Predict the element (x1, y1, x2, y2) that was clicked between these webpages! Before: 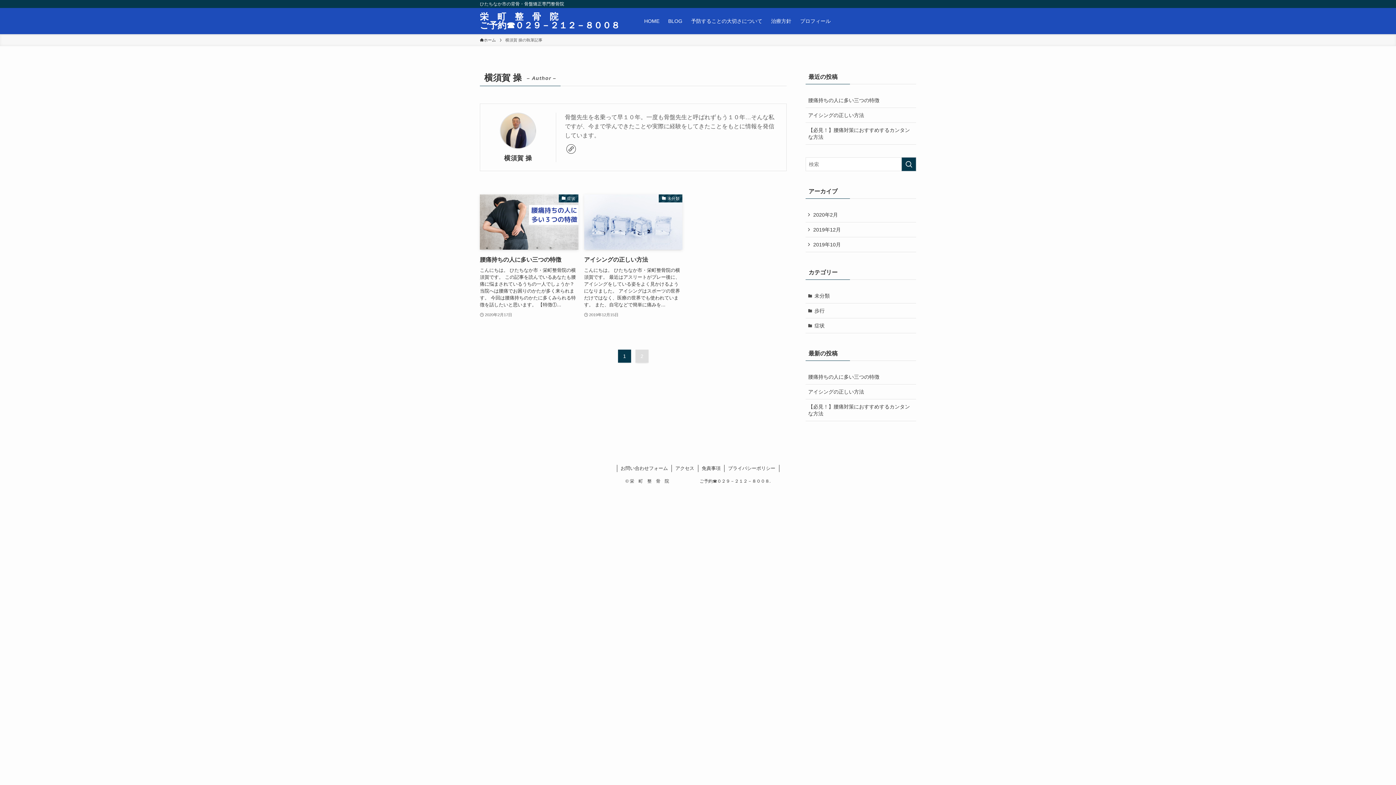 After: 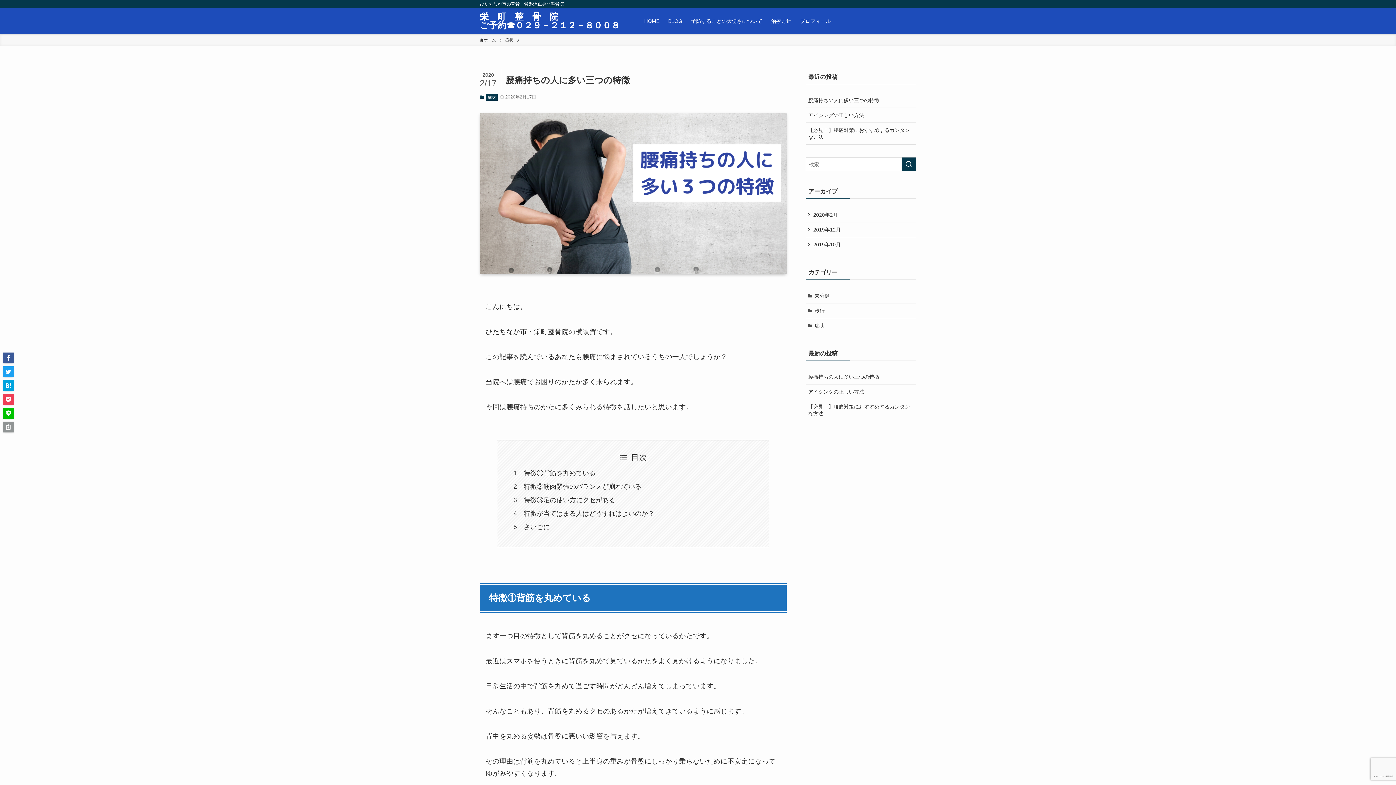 Action: label: 腰痛持ちの人に多い三つの特徴 bbox: (805, 93, 916, 107)